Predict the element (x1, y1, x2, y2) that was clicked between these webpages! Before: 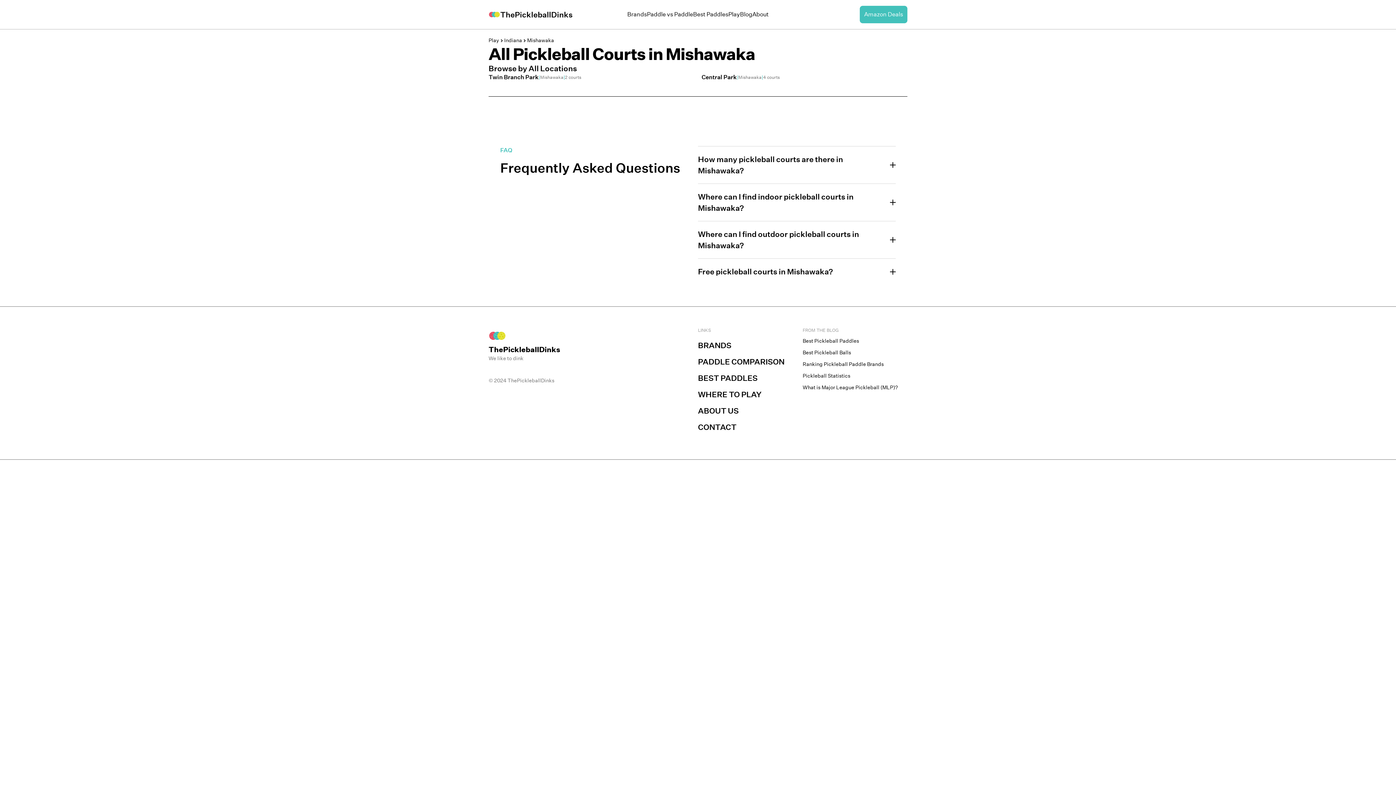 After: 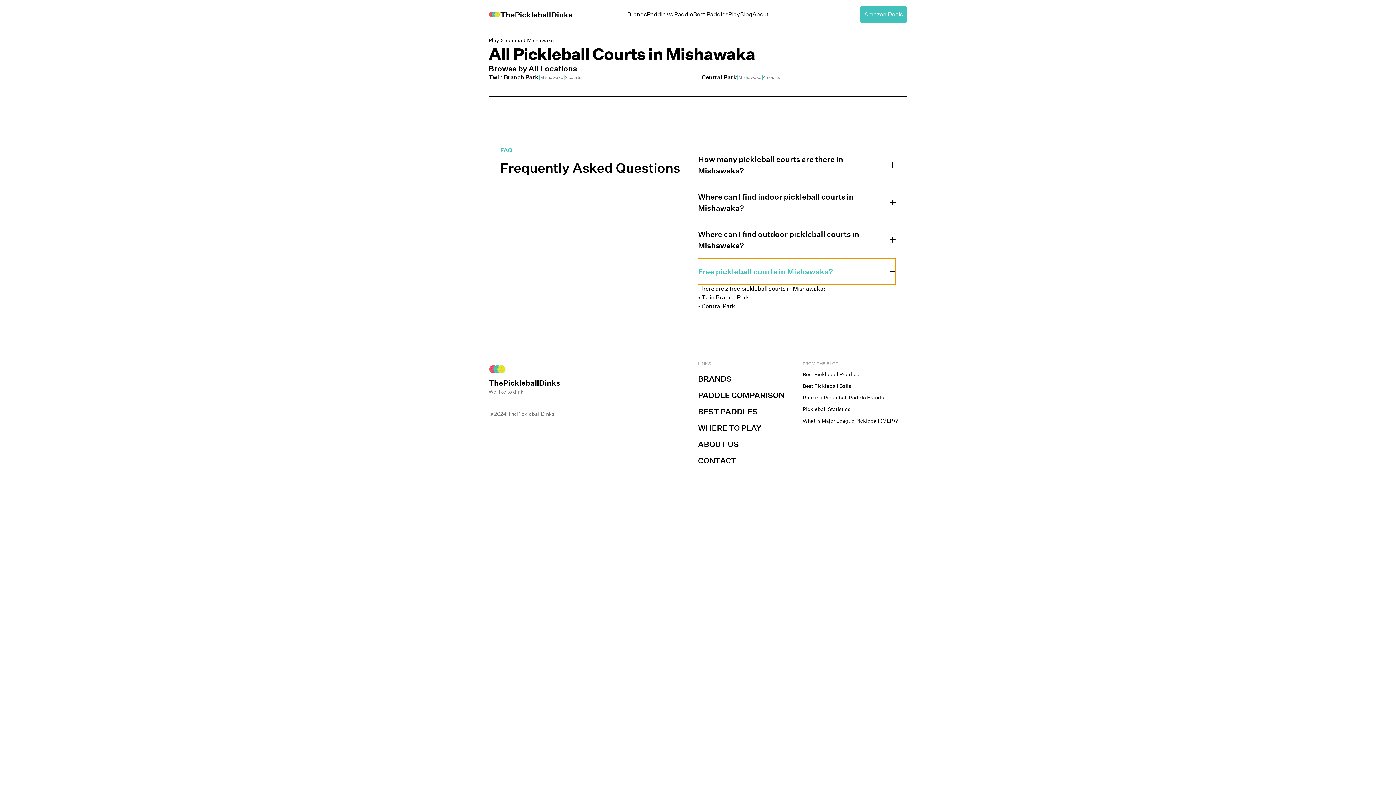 Action: bbox: (698, 258, 896, 284) label: Free pickleball courts in Mishawaka?